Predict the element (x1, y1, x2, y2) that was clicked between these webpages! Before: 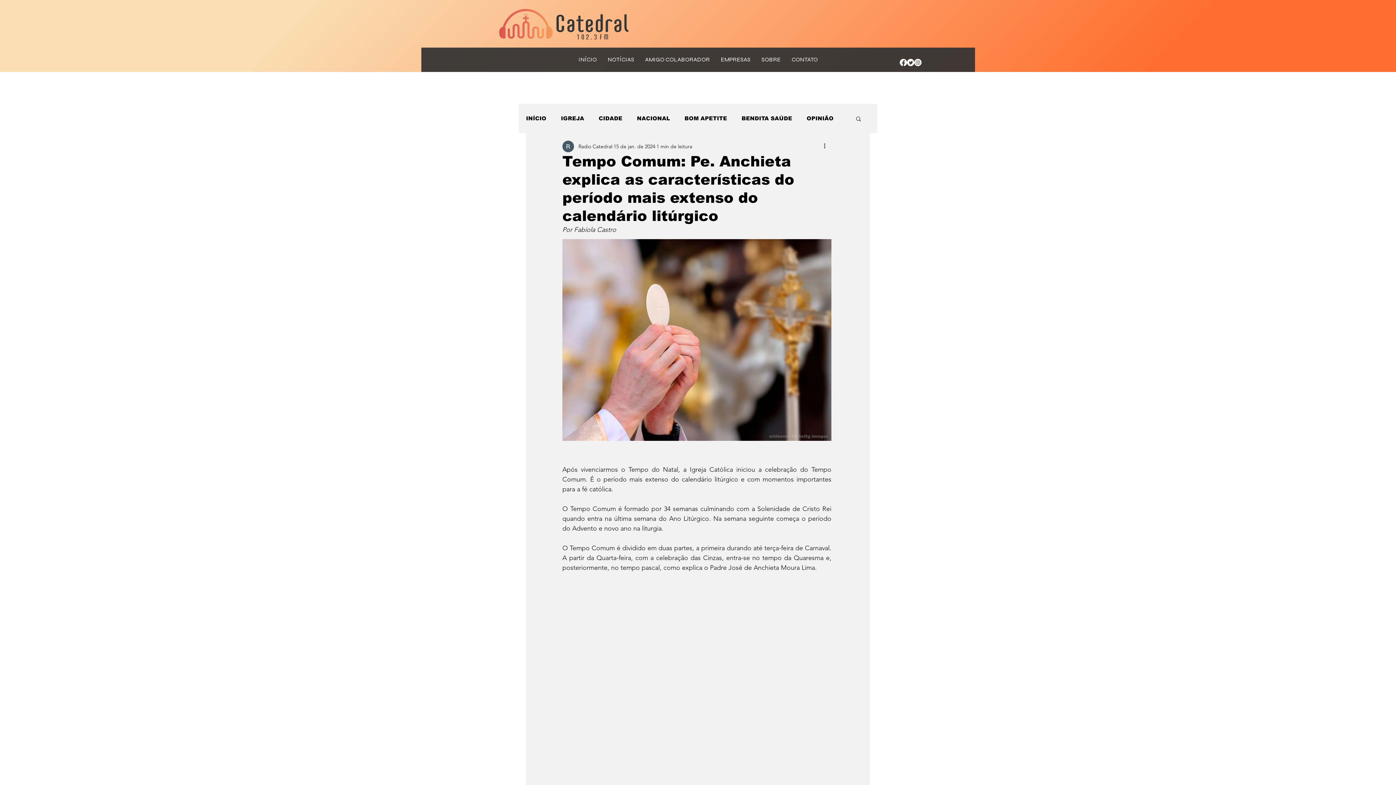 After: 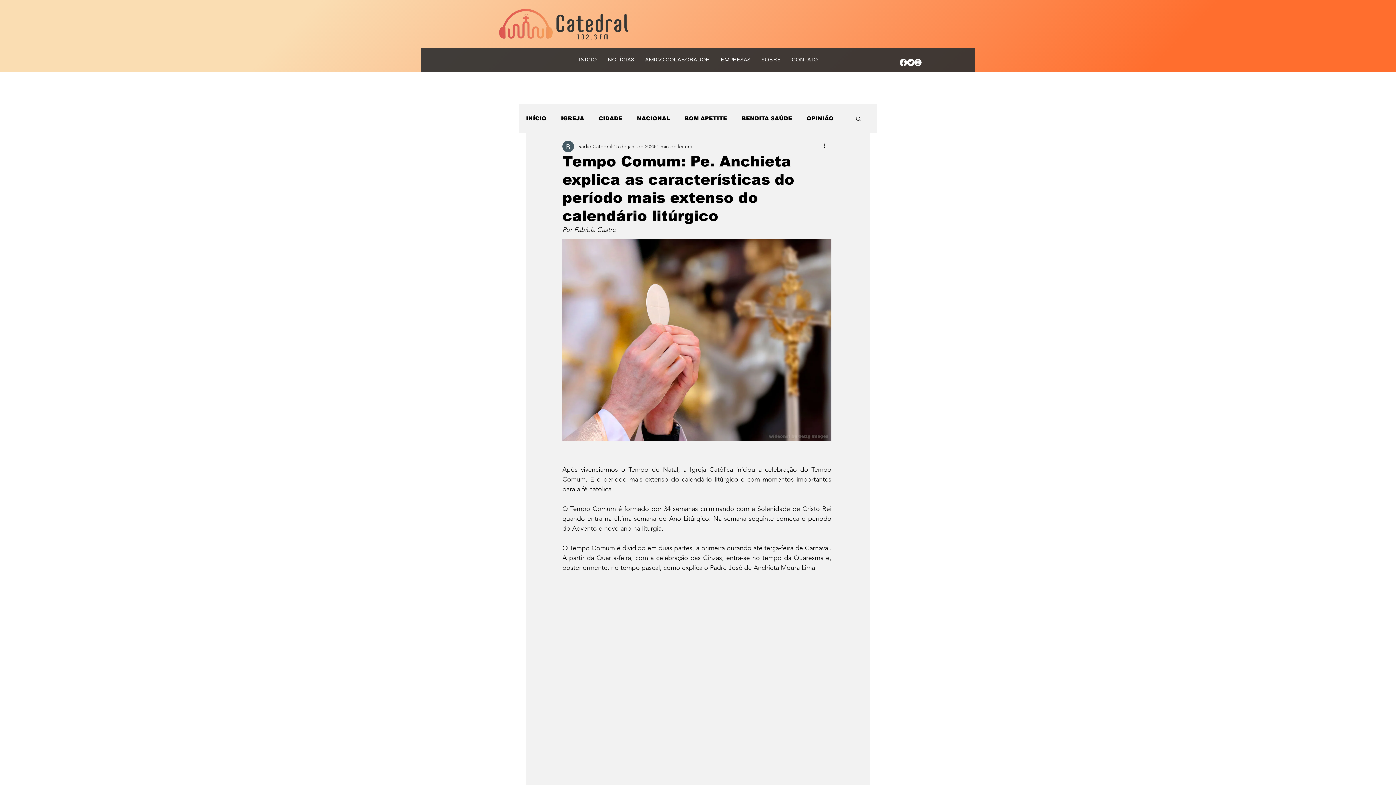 Action: label: Twitter bbox: (907, 58, 914, 66)